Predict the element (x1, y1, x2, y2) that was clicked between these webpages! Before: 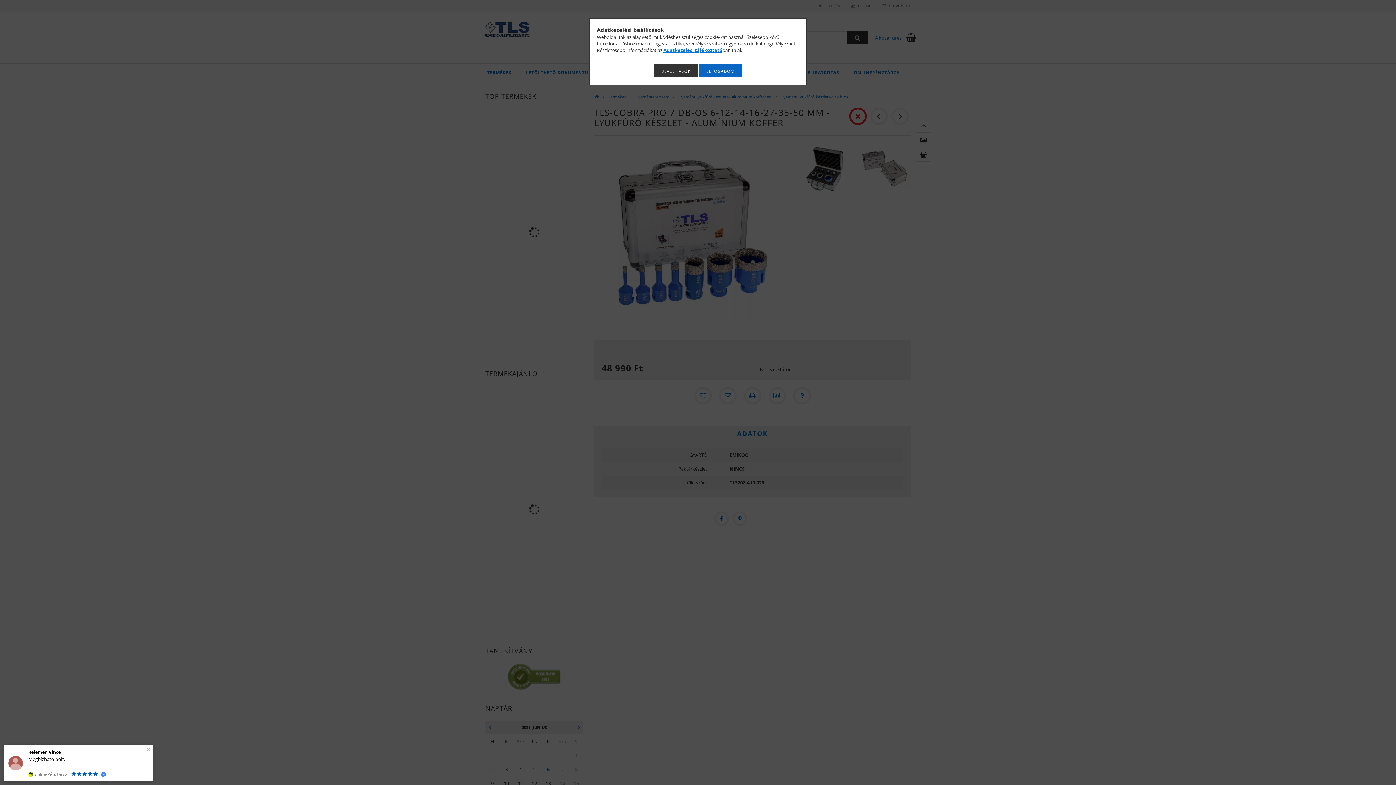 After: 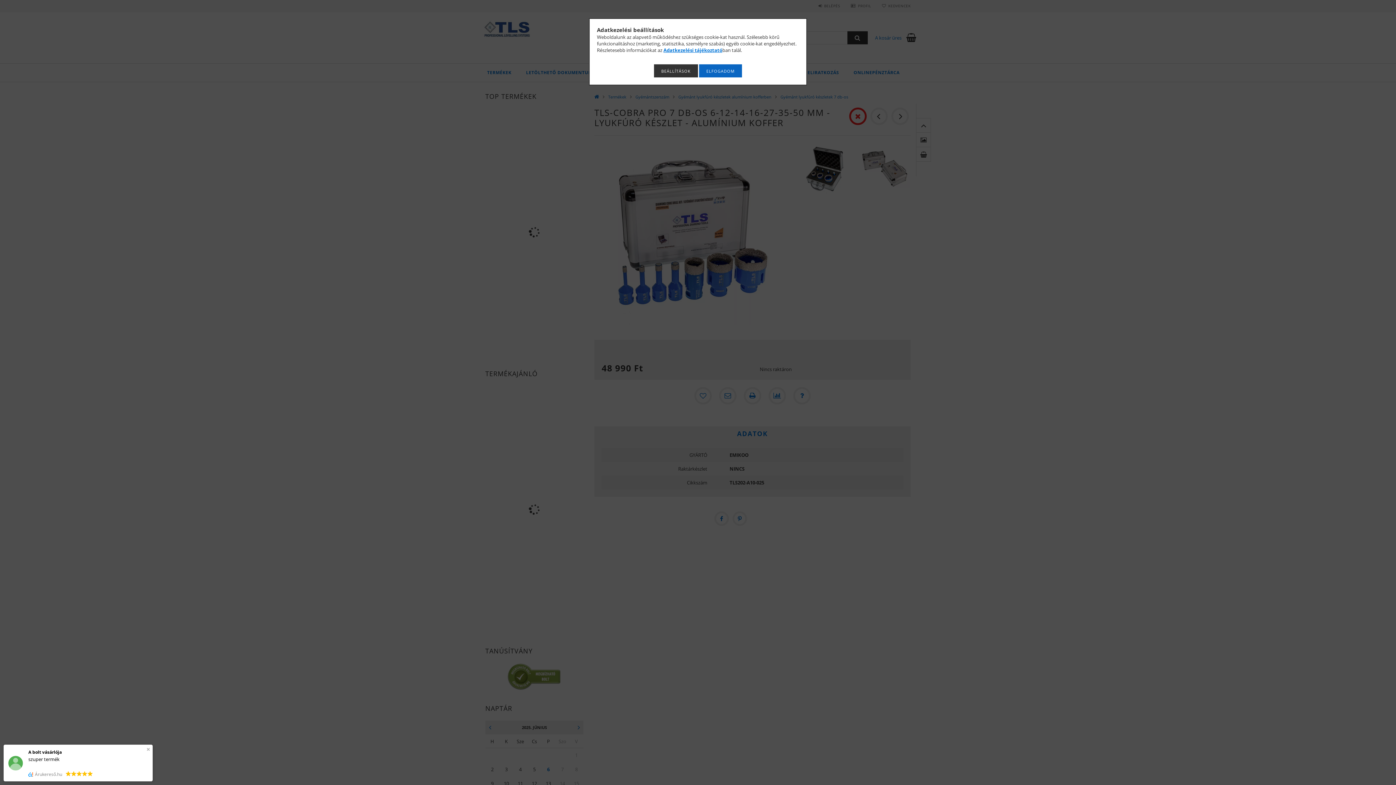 Action: bbox: (663, 46, 722, 53) label: Adatkezelési tájékoztató